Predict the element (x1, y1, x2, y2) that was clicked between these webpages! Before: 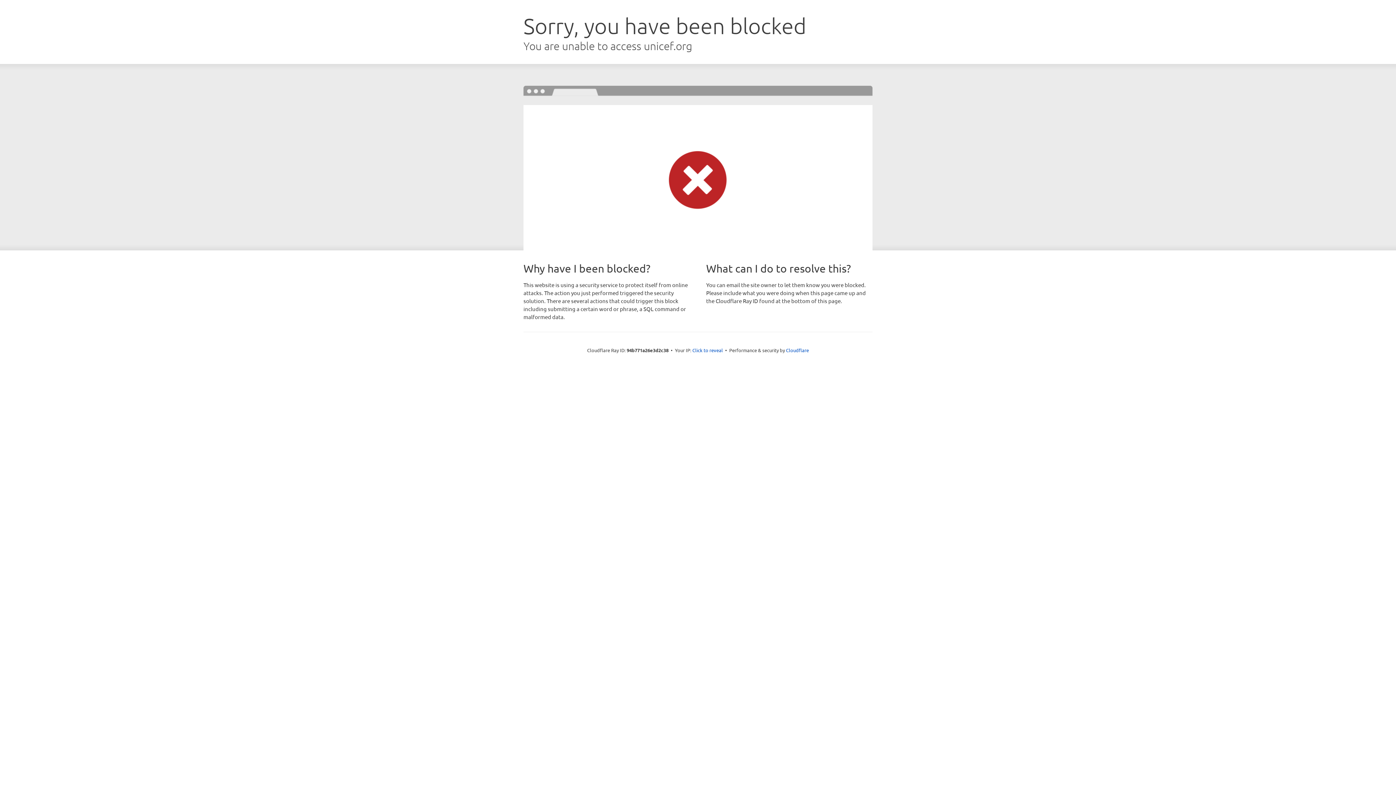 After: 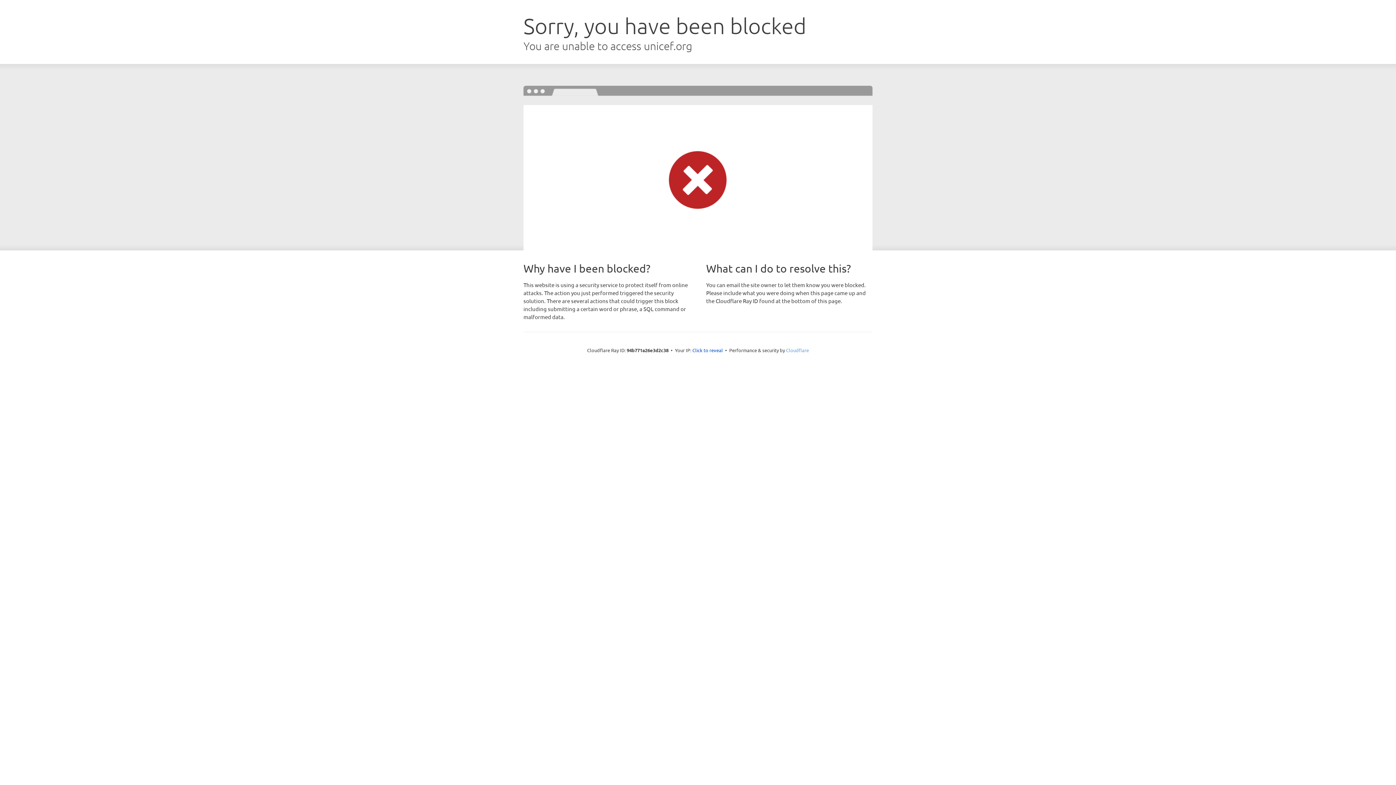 Action: bbox: (786, 347, 809, 353) label: Cloudflare